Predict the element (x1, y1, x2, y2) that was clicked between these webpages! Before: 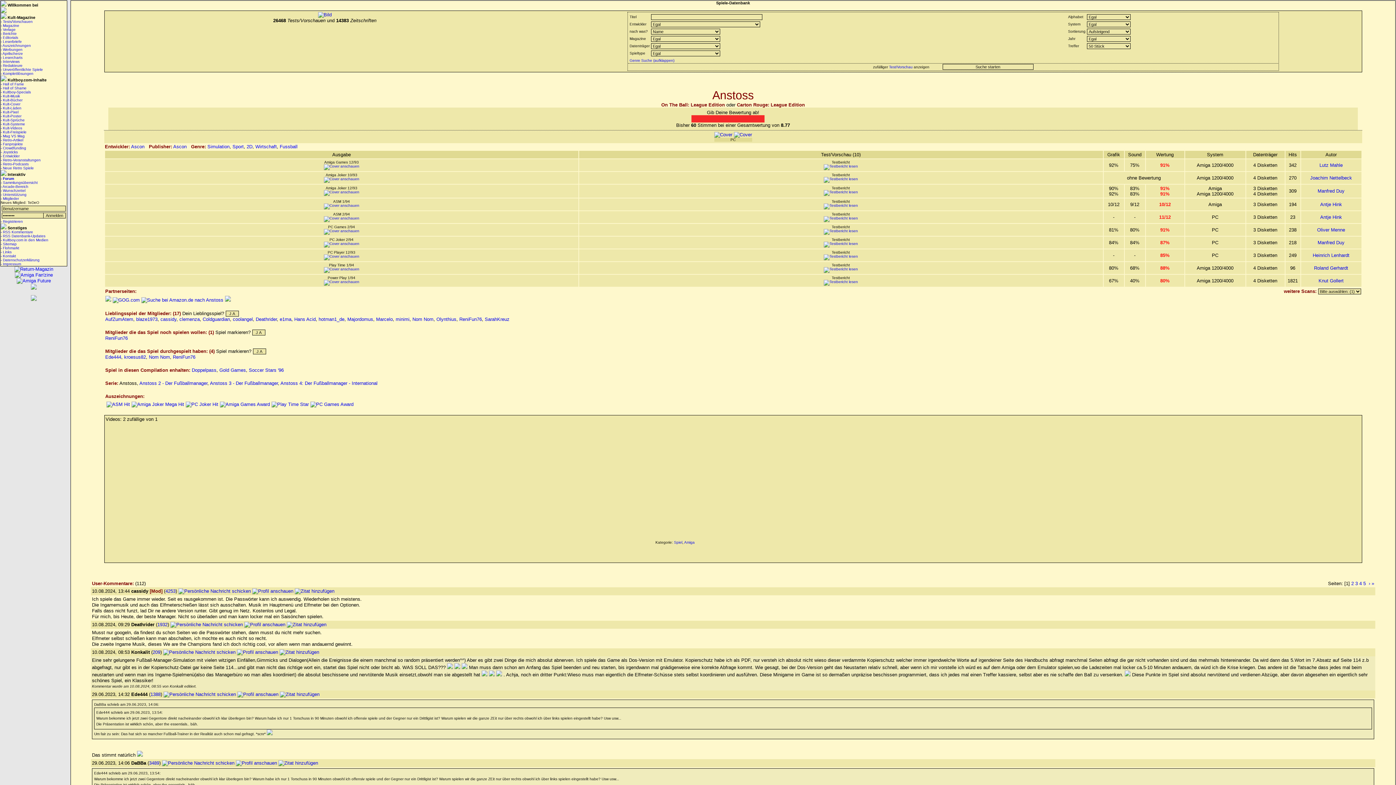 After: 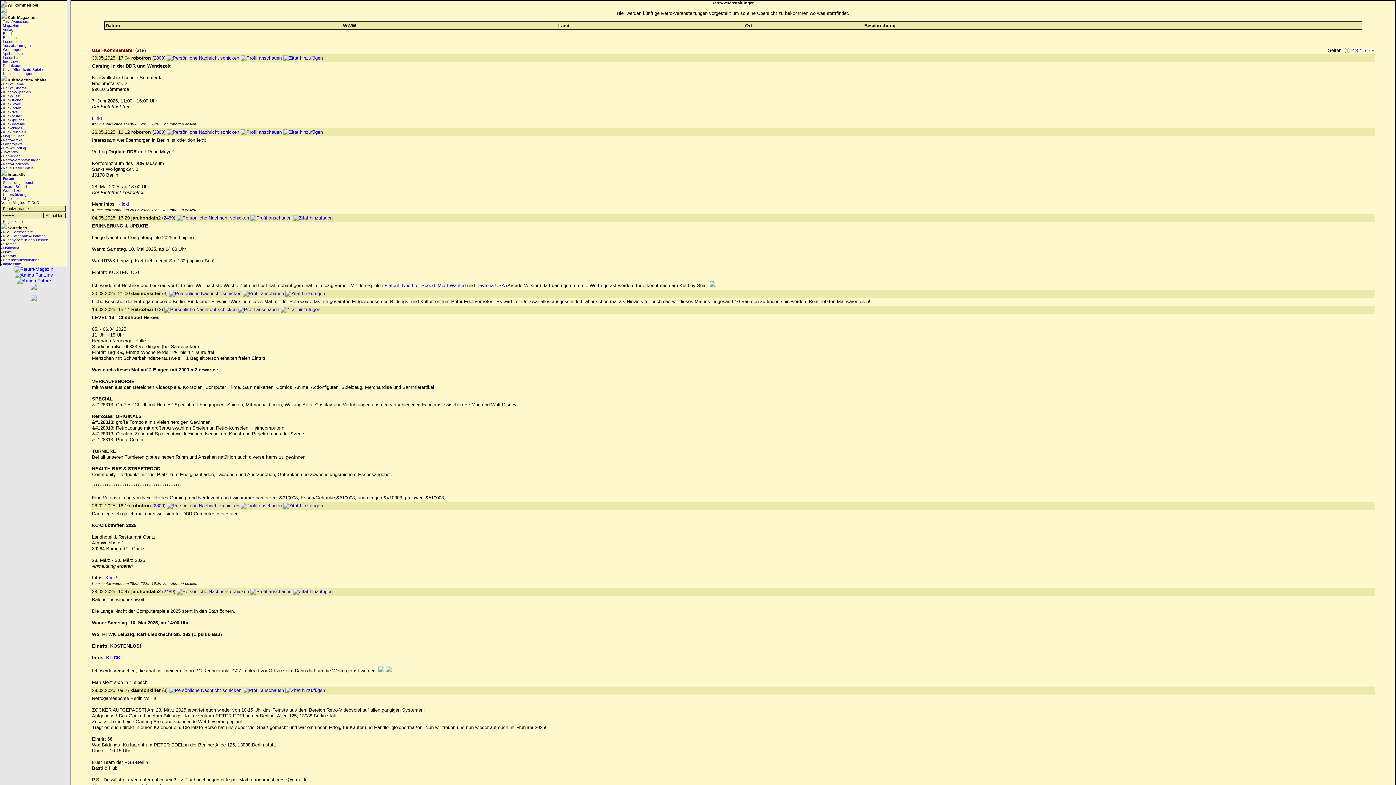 Action: label: - Retro-Veranstaltungen bbox: (0, 158, 66, 162)